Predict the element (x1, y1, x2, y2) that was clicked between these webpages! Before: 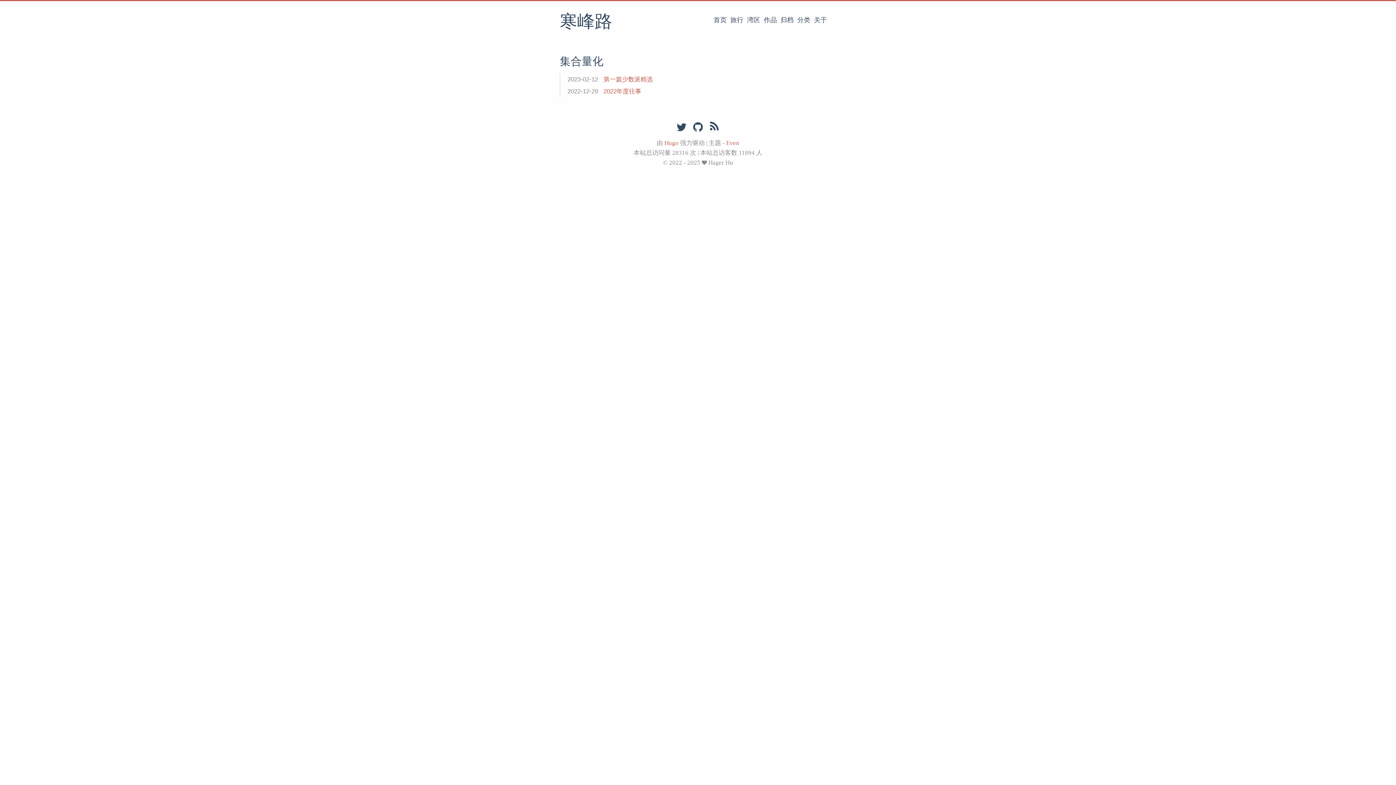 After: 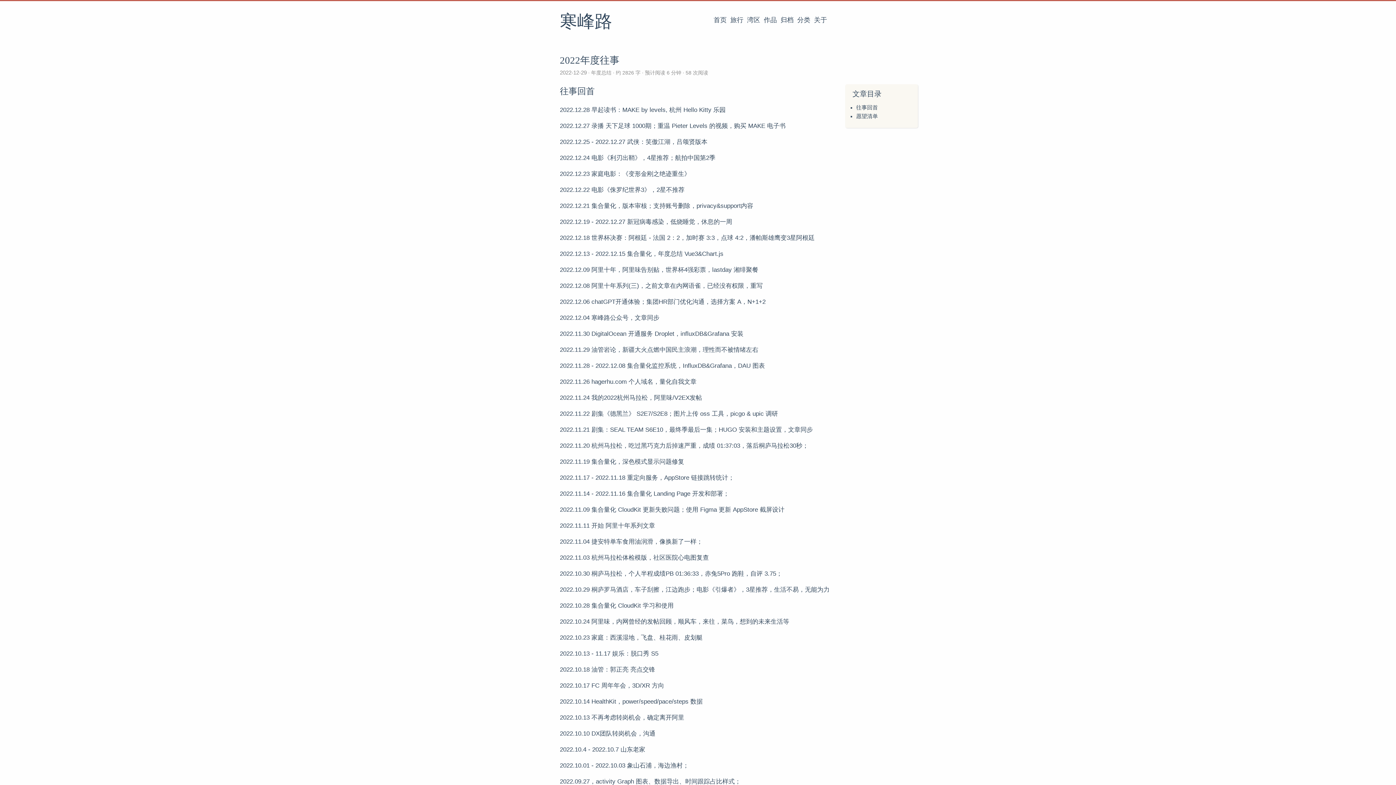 Action: label: 2022年度往事 bbox: (603, 88, 641, 94)